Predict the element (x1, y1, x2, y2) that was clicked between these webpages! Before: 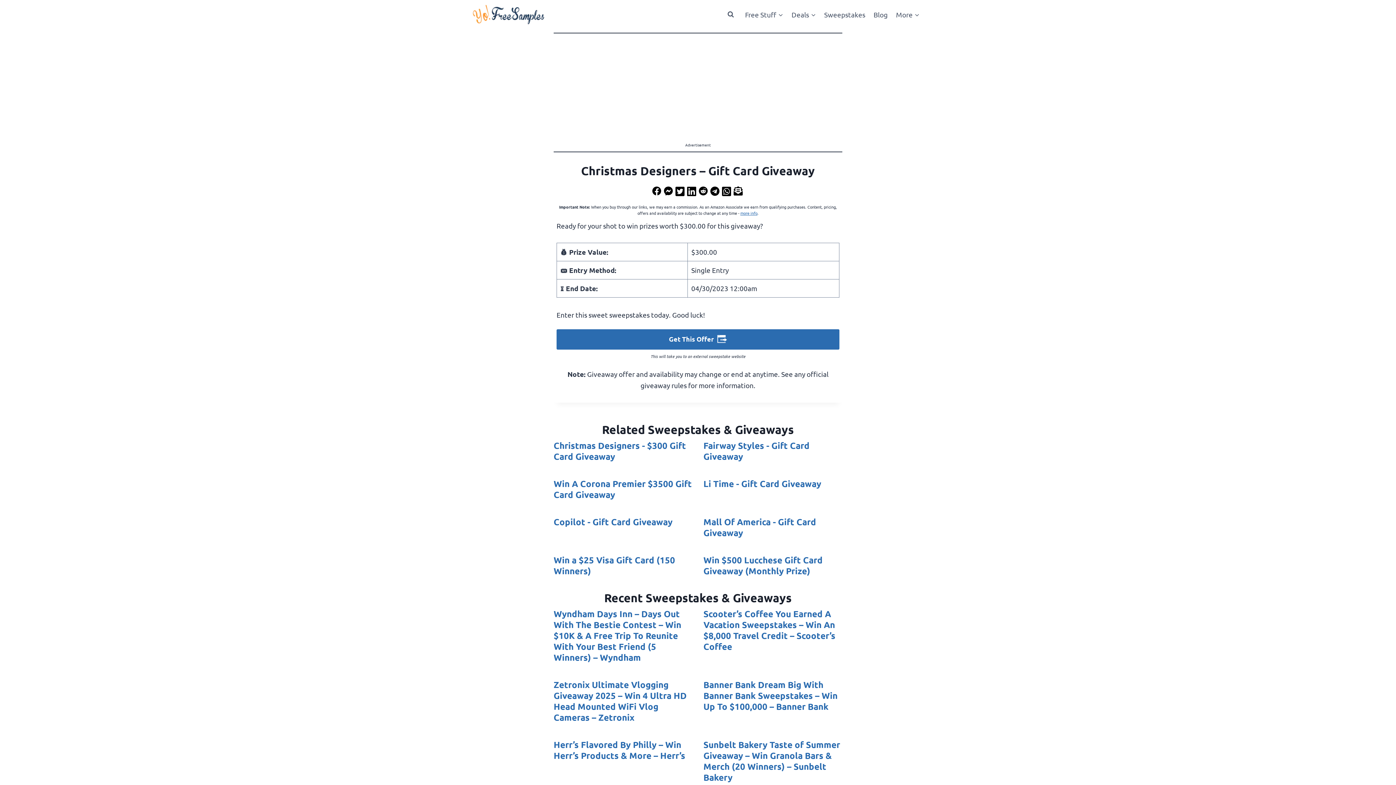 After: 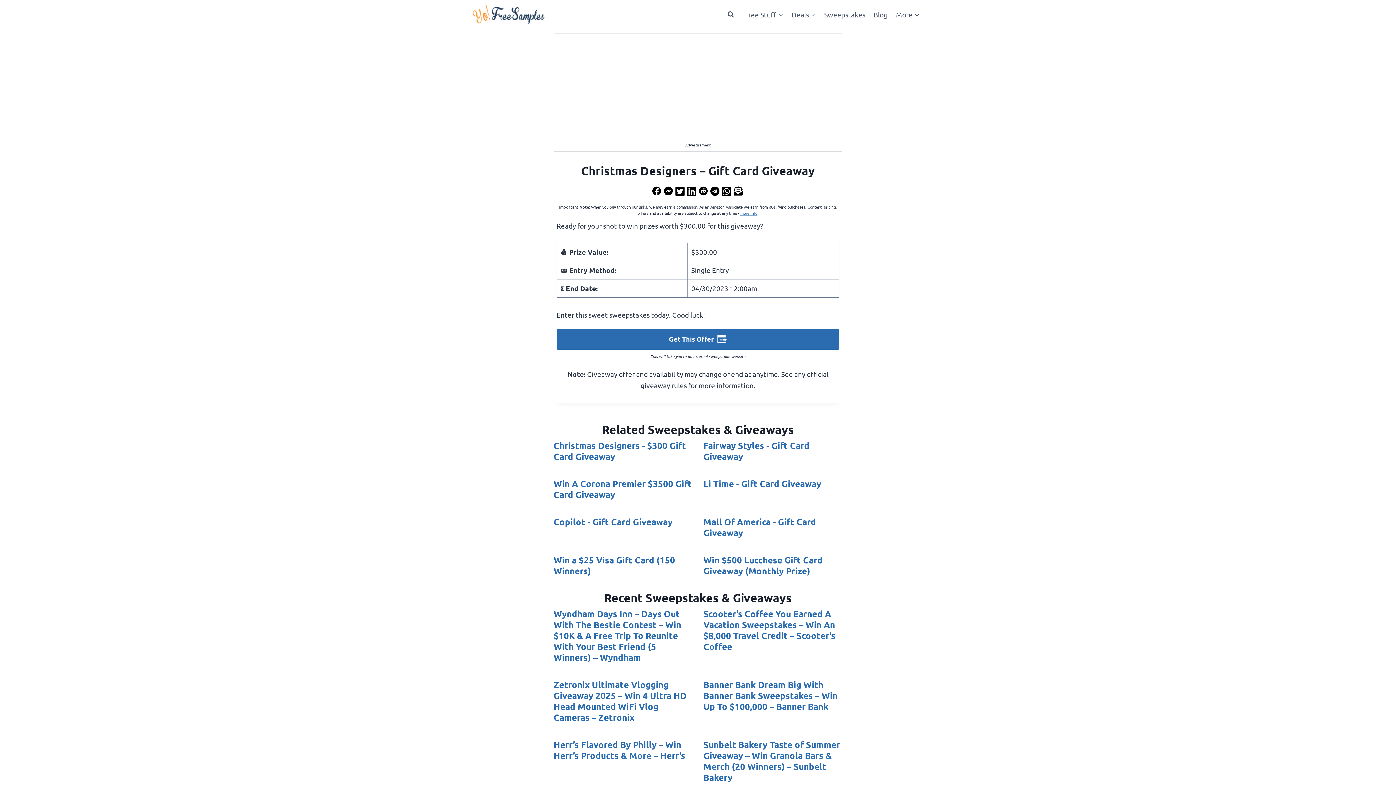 Action: bbox: (664, 186, 674, 195)